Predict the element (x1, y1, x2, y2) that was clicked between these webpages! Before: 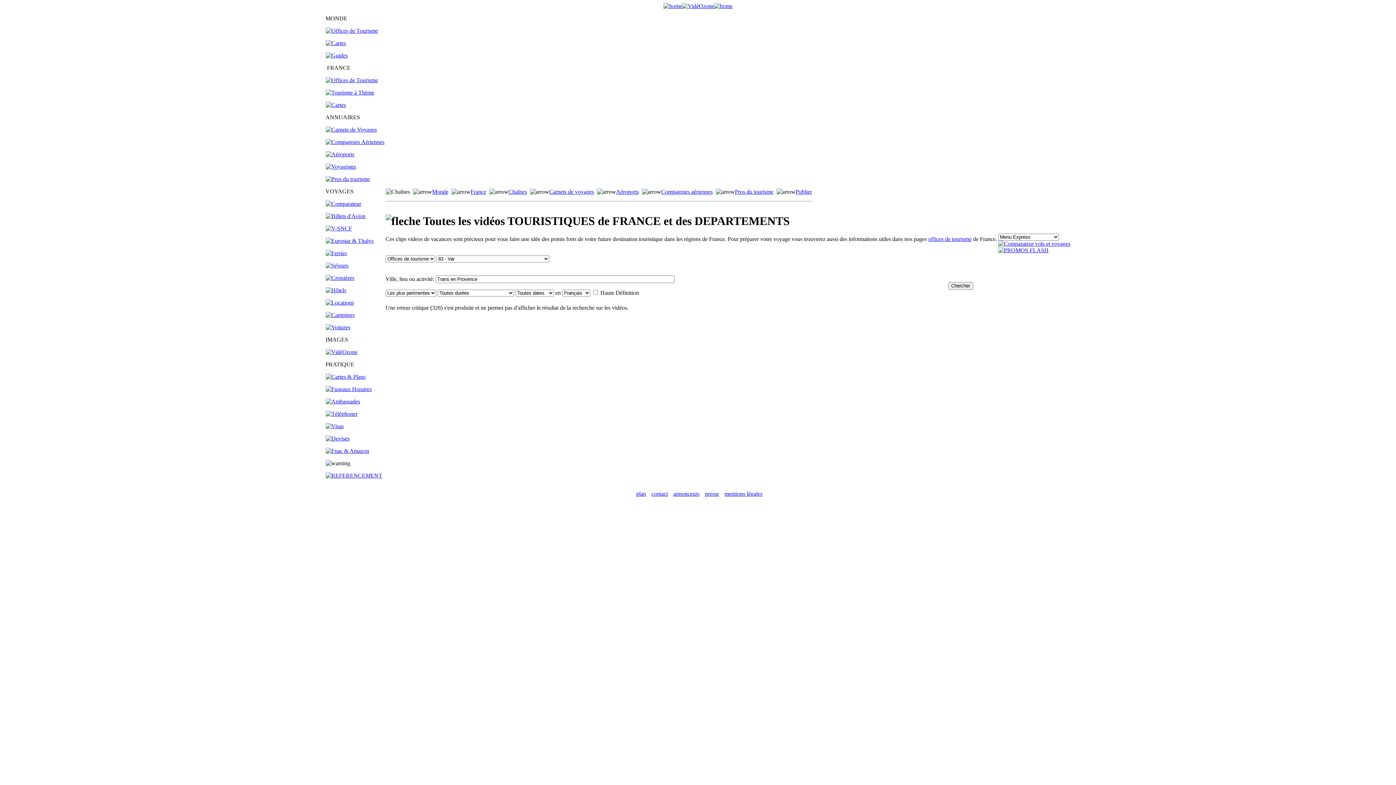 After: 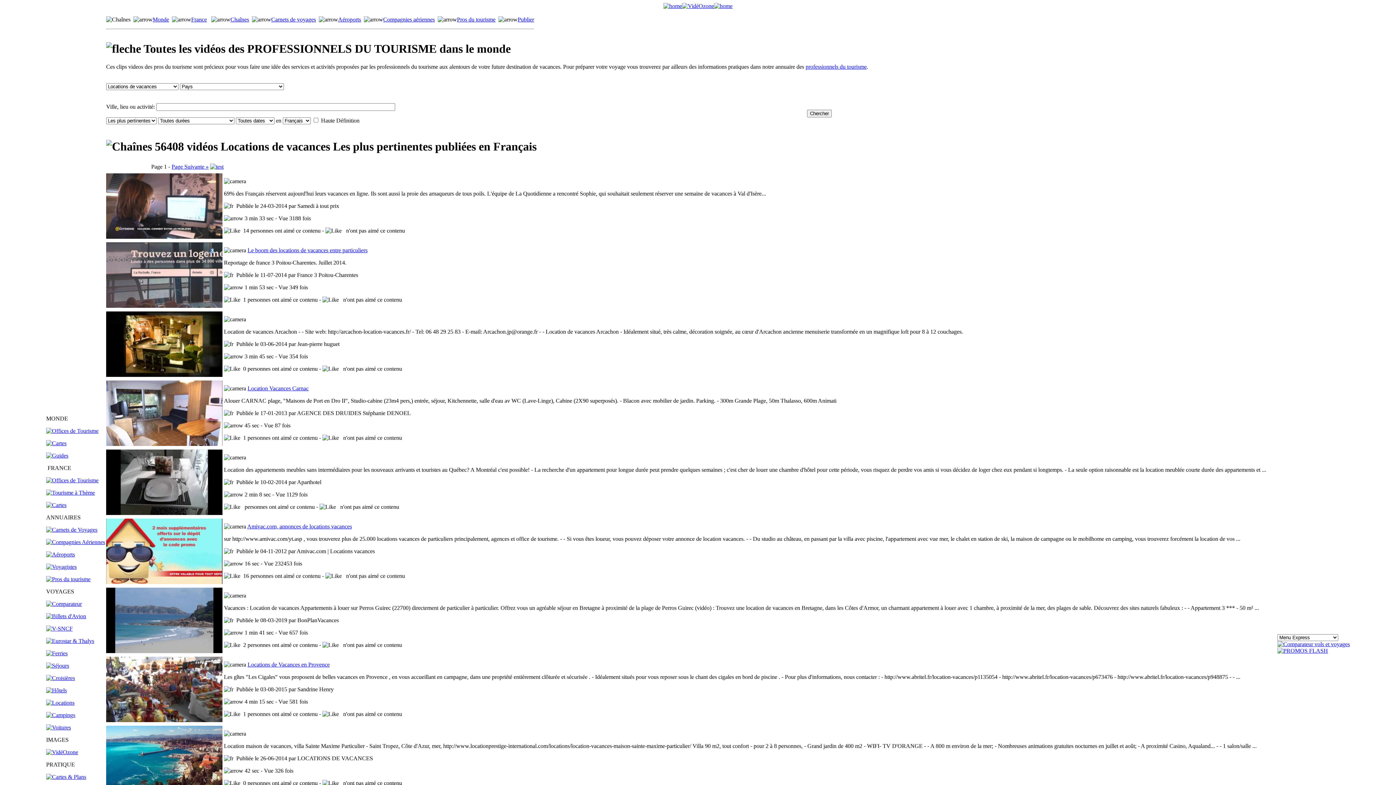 Action: bbox: (735, 188, 773, 194) label: Pros du tourisme